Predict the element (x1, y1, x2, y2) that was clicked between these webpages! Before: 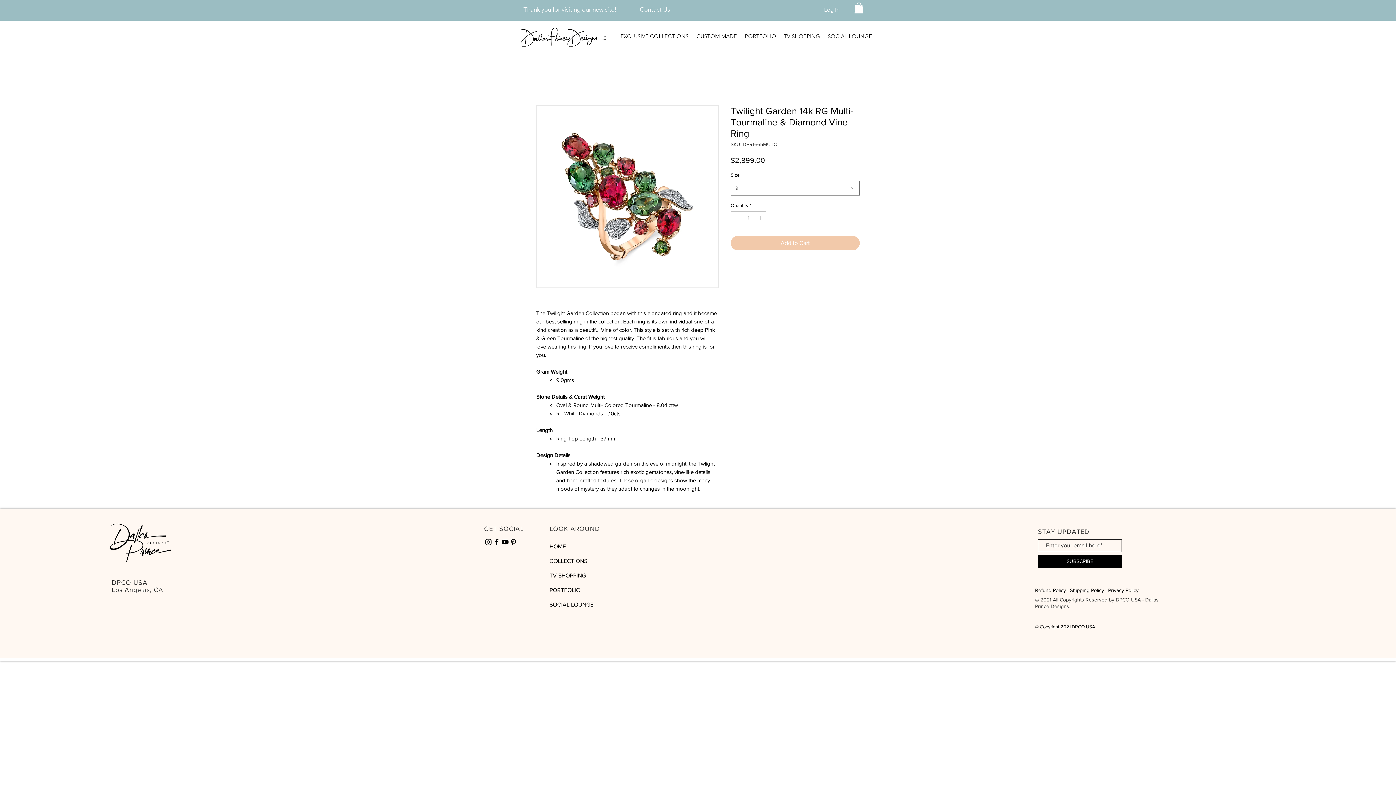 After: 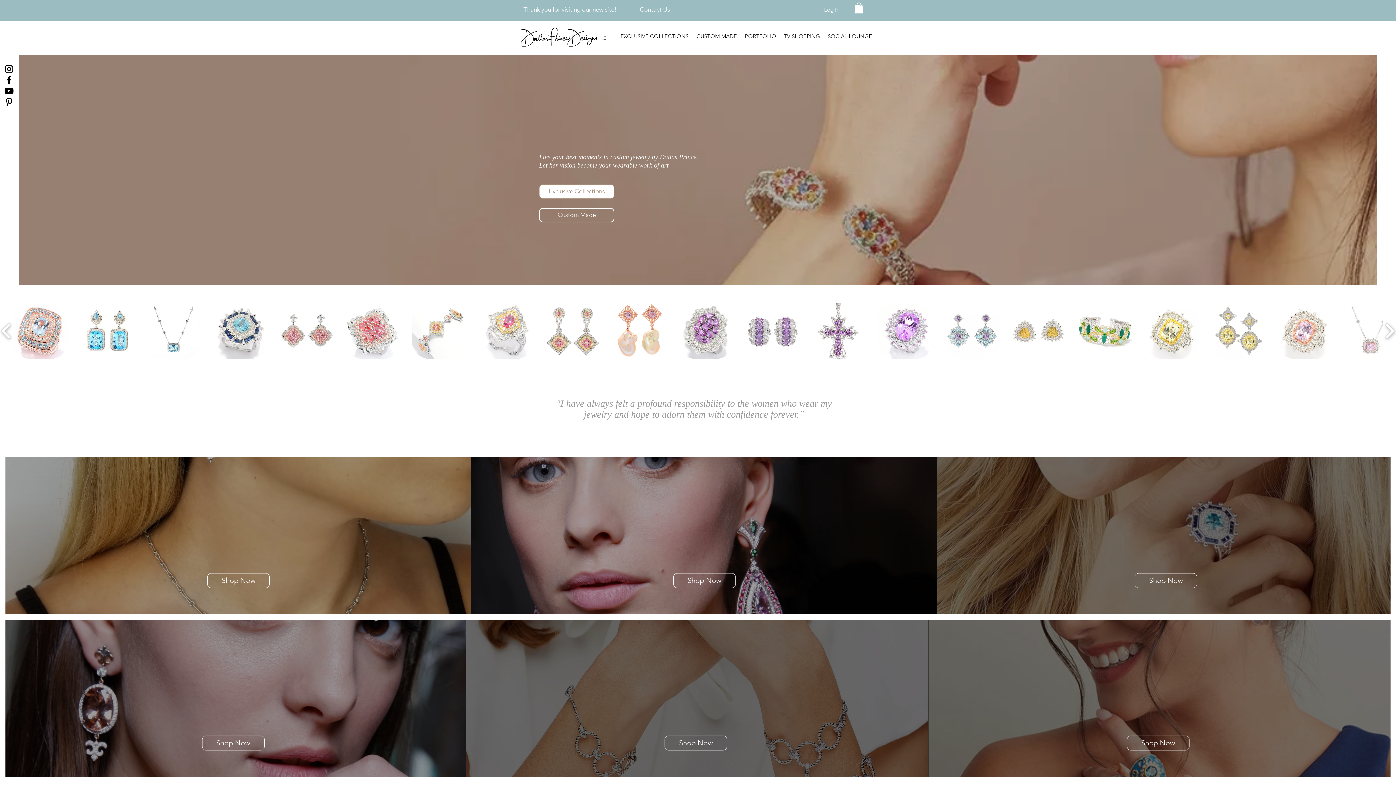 Action: label: HOME bbox: (549, 539, 600, 554)